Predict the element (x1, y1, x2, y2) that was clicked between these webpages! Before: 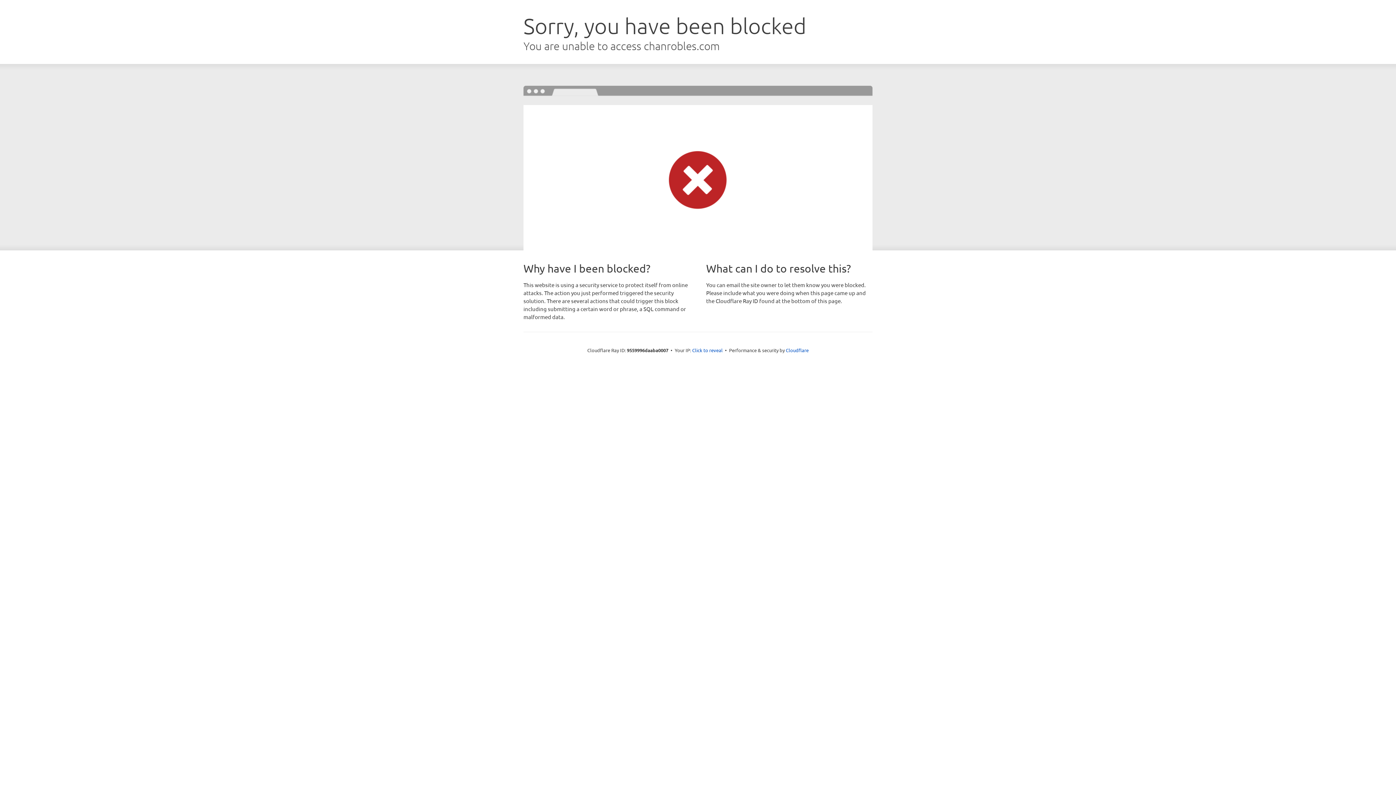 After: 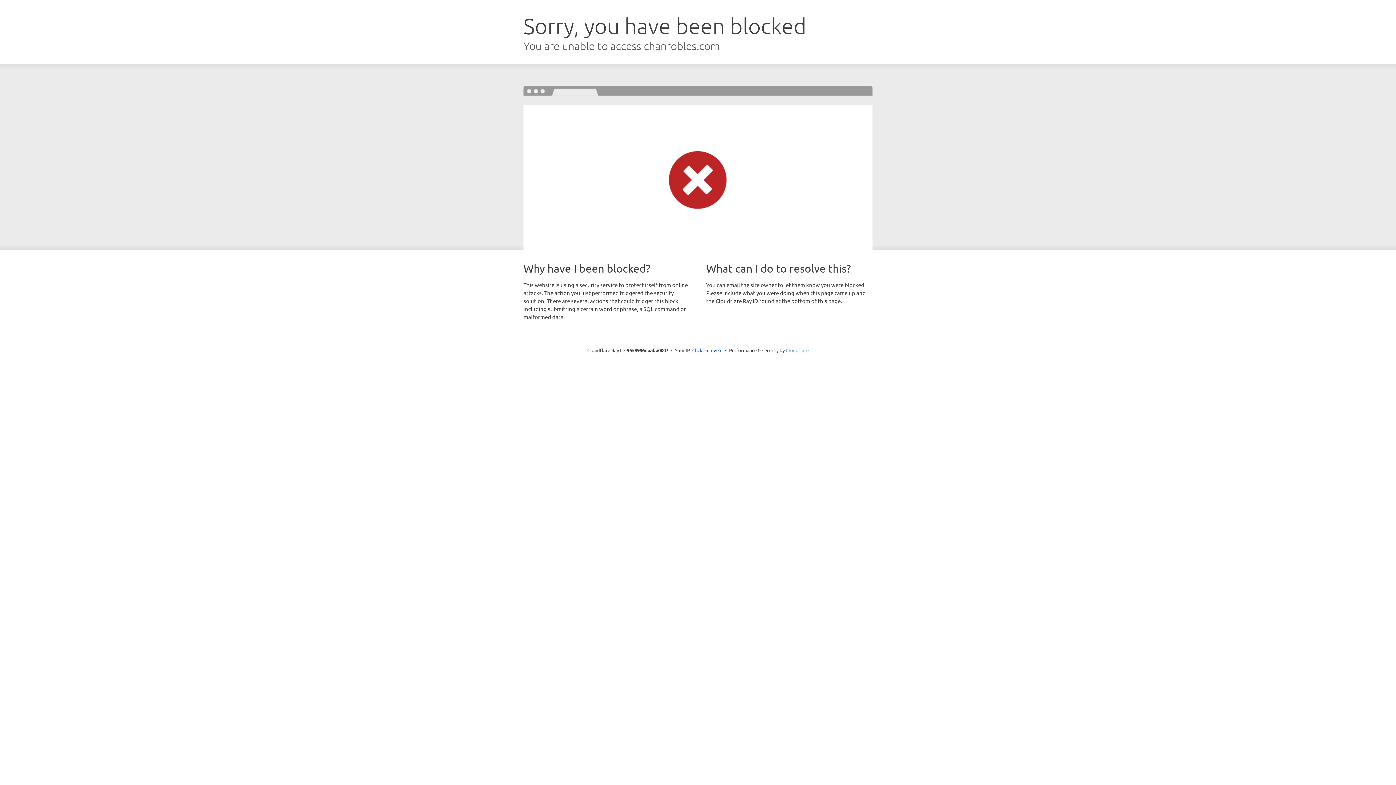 Action: bbox: (786, 347, 808, 353) label: Cloudflare